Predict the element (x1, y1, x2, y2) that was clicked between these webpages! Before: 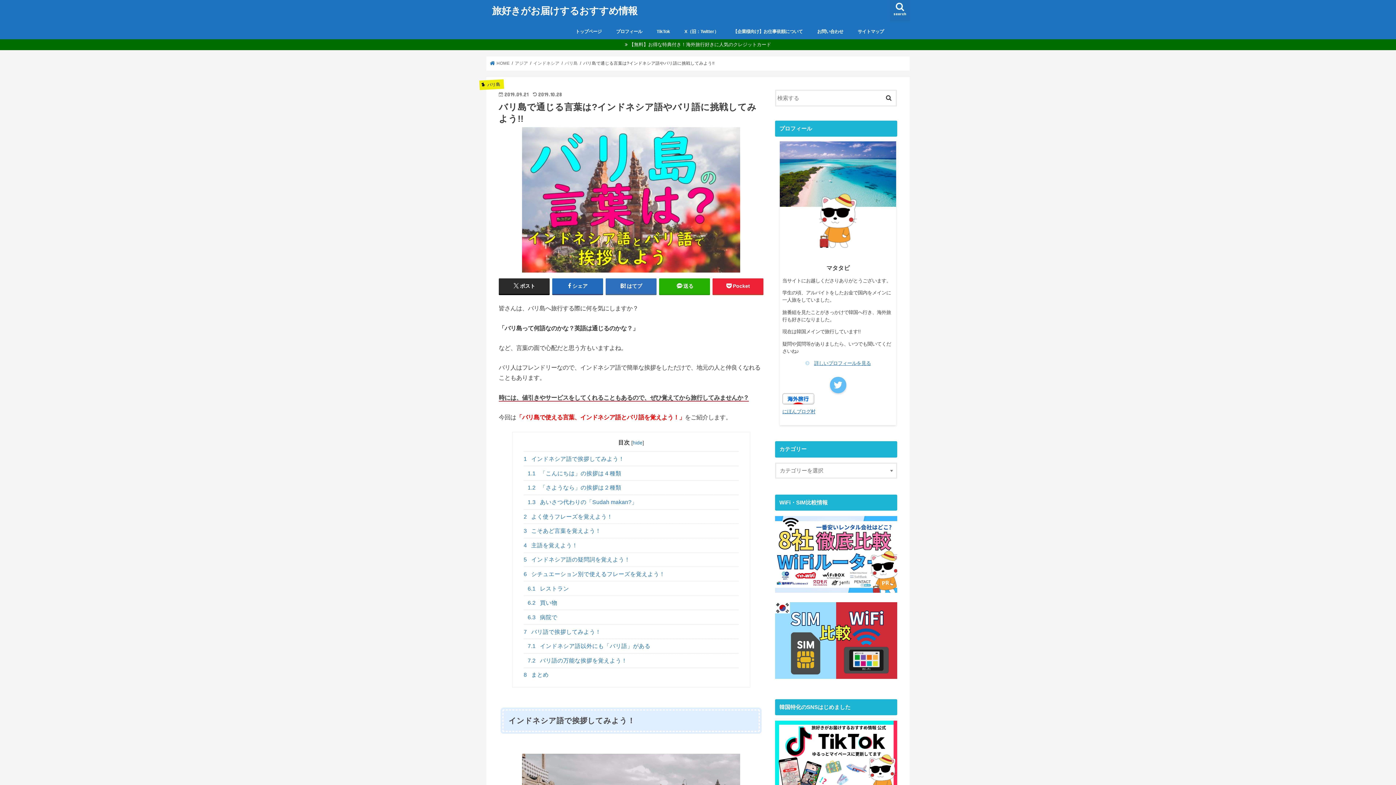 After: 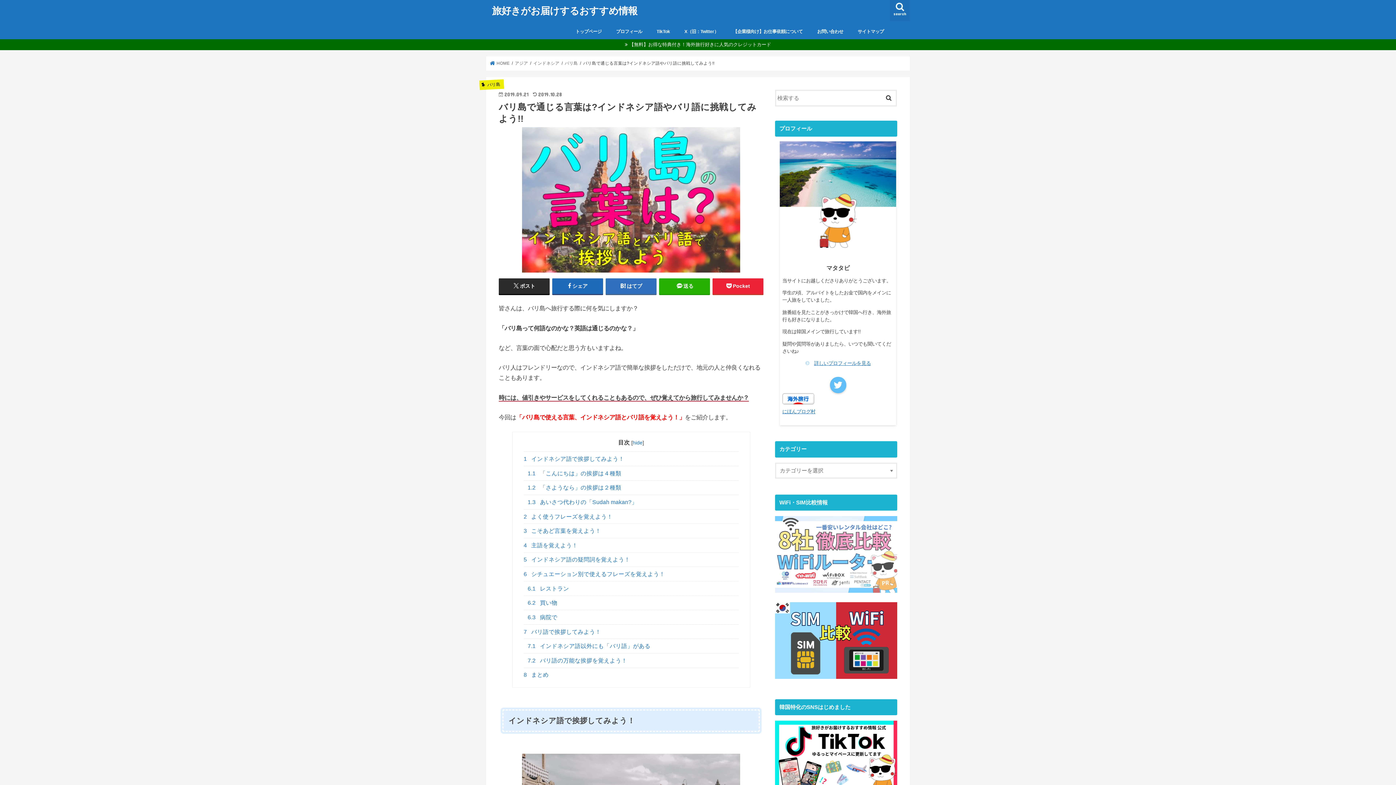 Action: bbox: (775, 590, 897, 596)